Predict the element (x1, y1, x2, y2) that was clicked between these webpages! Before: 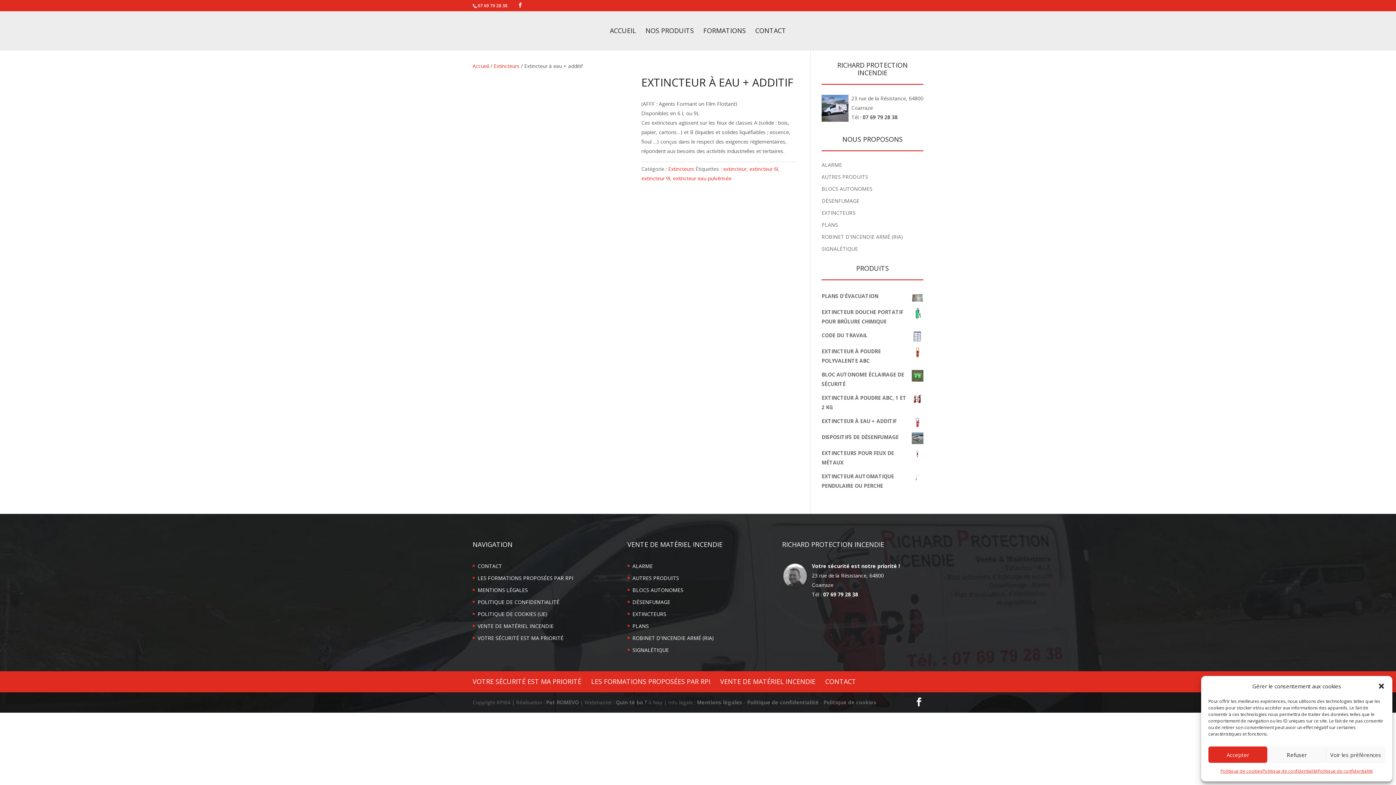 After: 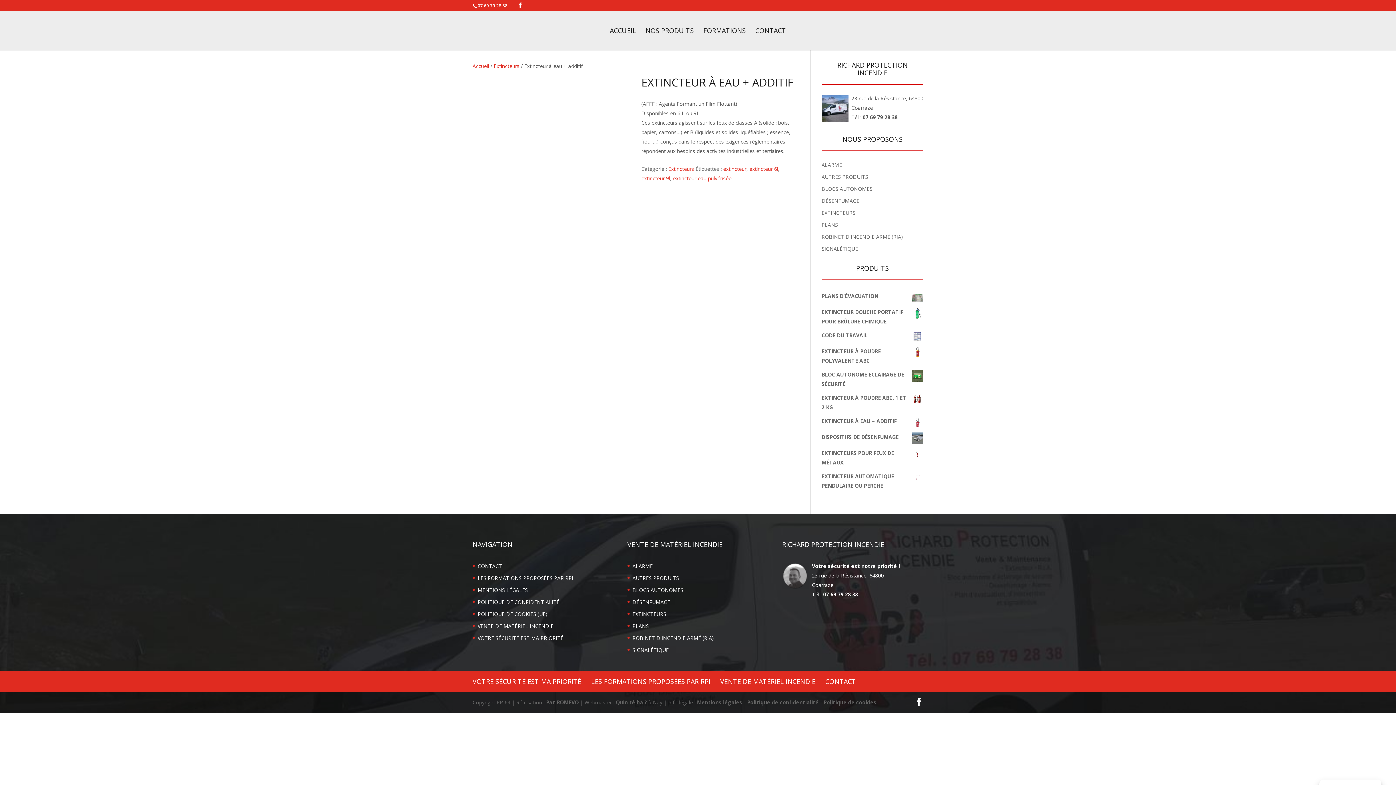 Action: bbox: (1267, 746, 1326, 763) label: Refuser